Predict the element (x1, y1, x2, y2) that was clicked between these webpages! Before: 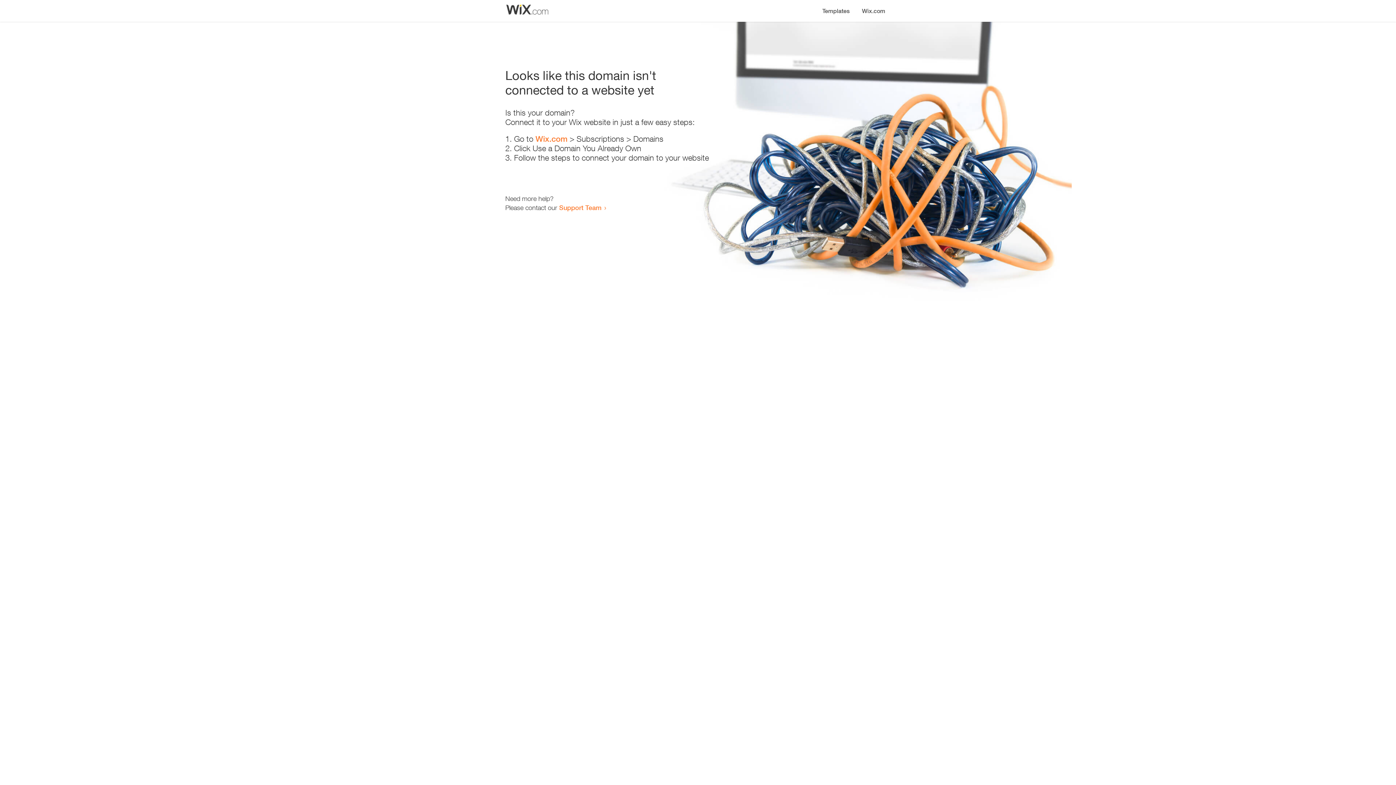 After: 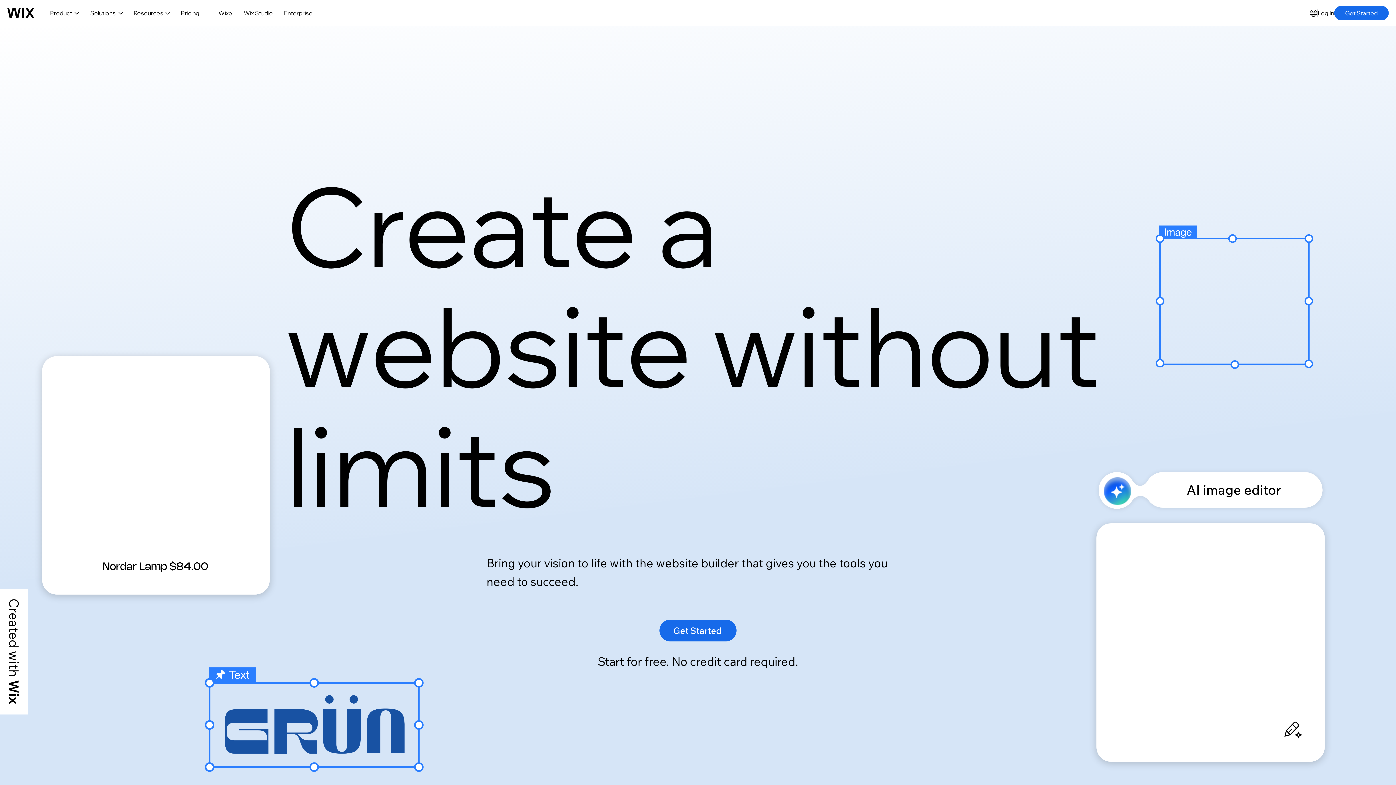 Action: label: Wix.com bbox: (856, 0, 890, 14)